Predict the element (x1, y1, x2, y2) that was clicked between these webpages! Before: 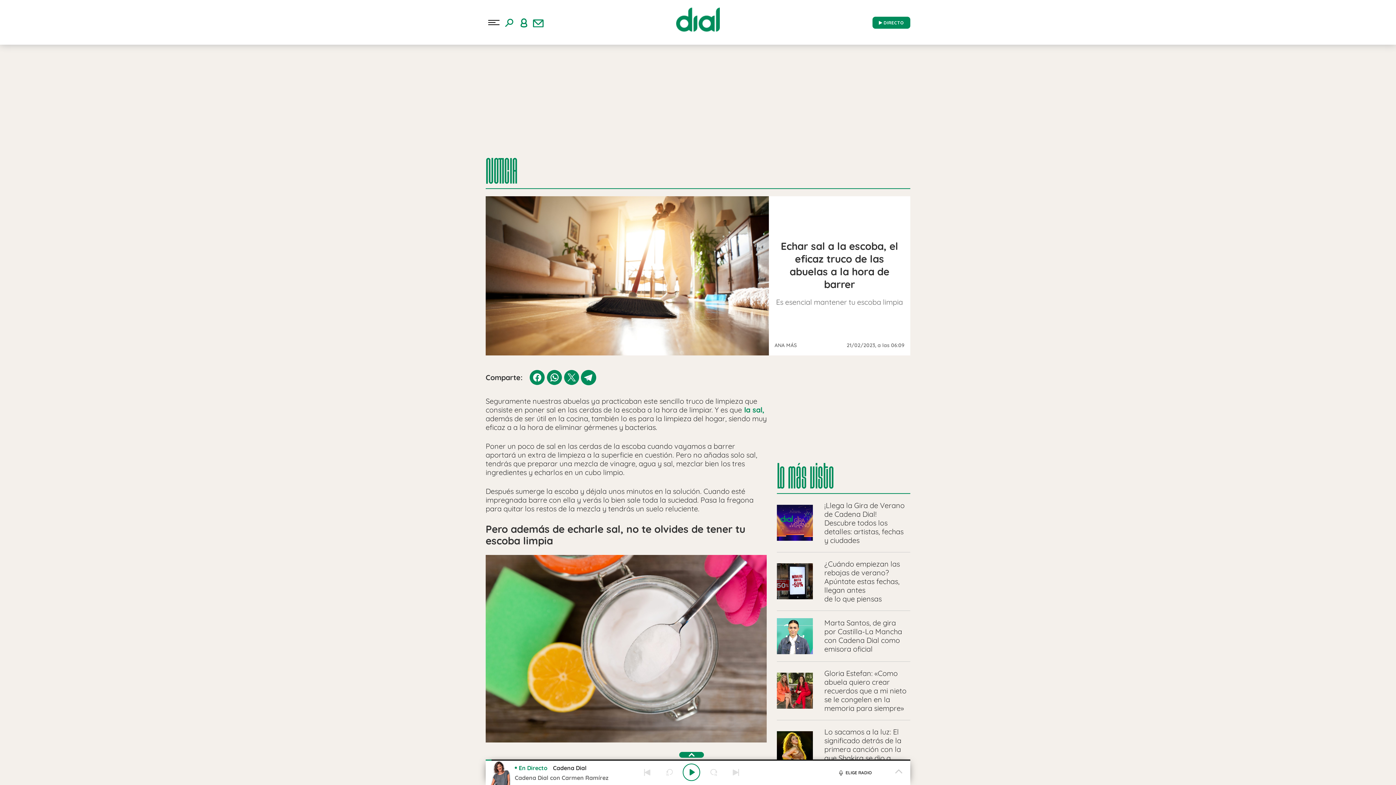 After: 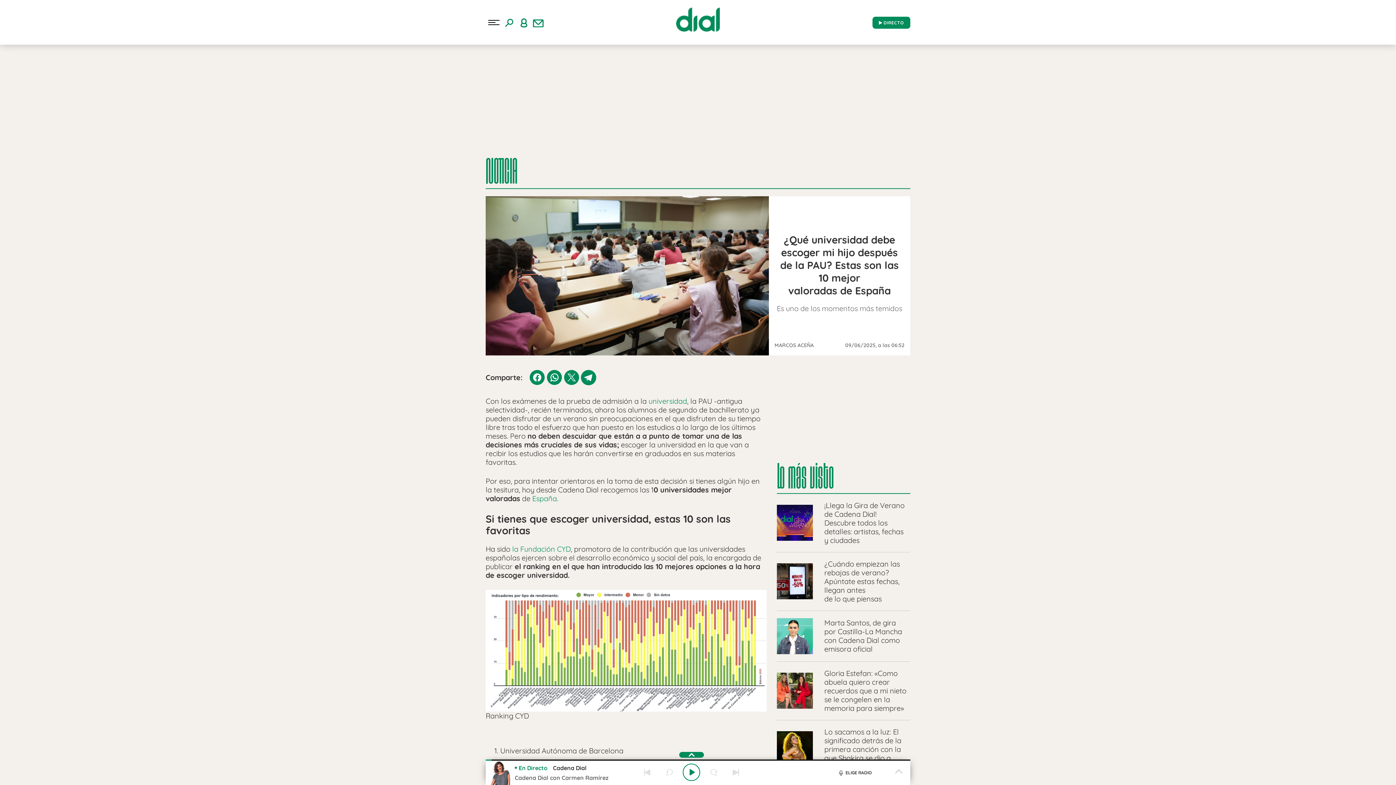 Action: label: Mejores universidades bbox: (8, 85, 68, 94)